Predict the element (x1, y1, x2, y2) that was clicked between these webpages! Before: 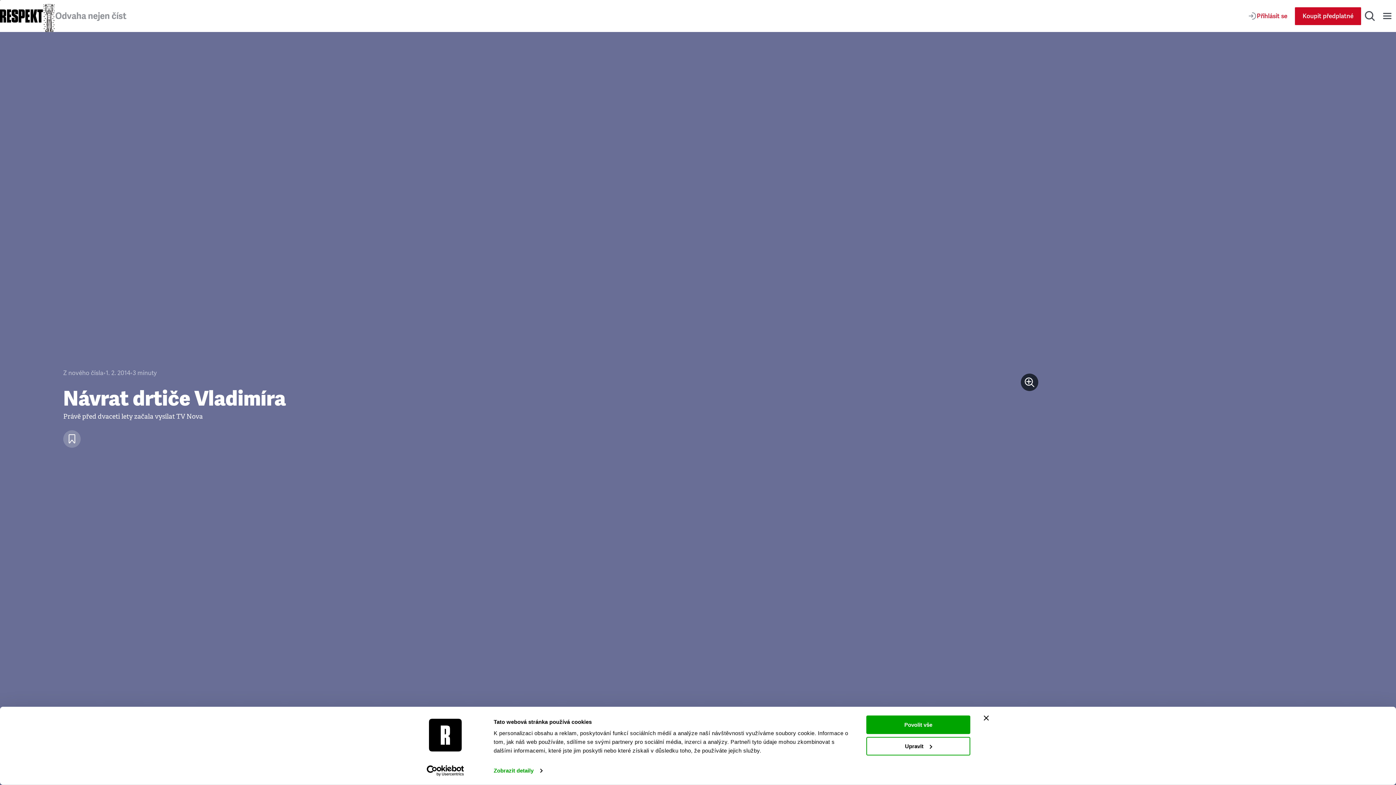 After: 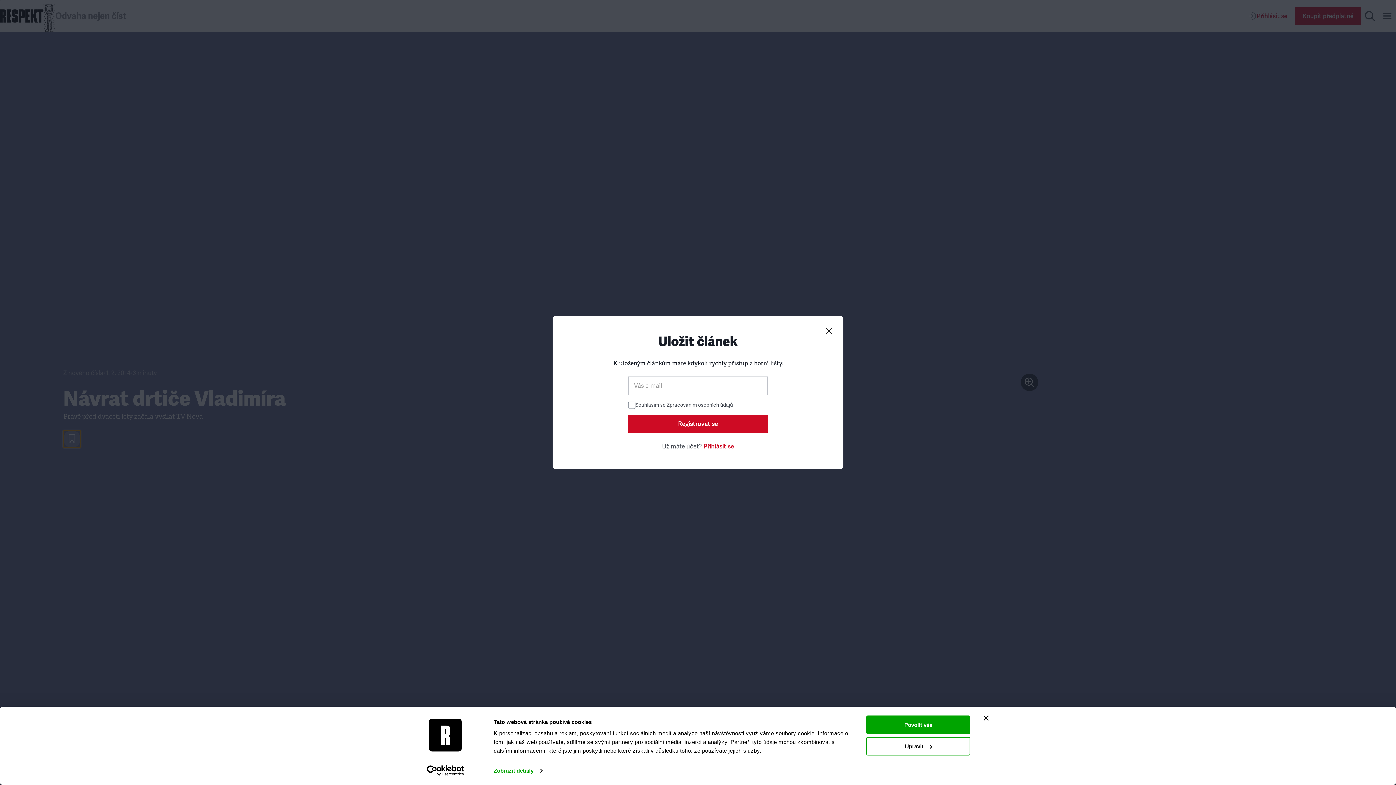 Action: label: Uložit článek bbox: (63, 430, 80, 448)